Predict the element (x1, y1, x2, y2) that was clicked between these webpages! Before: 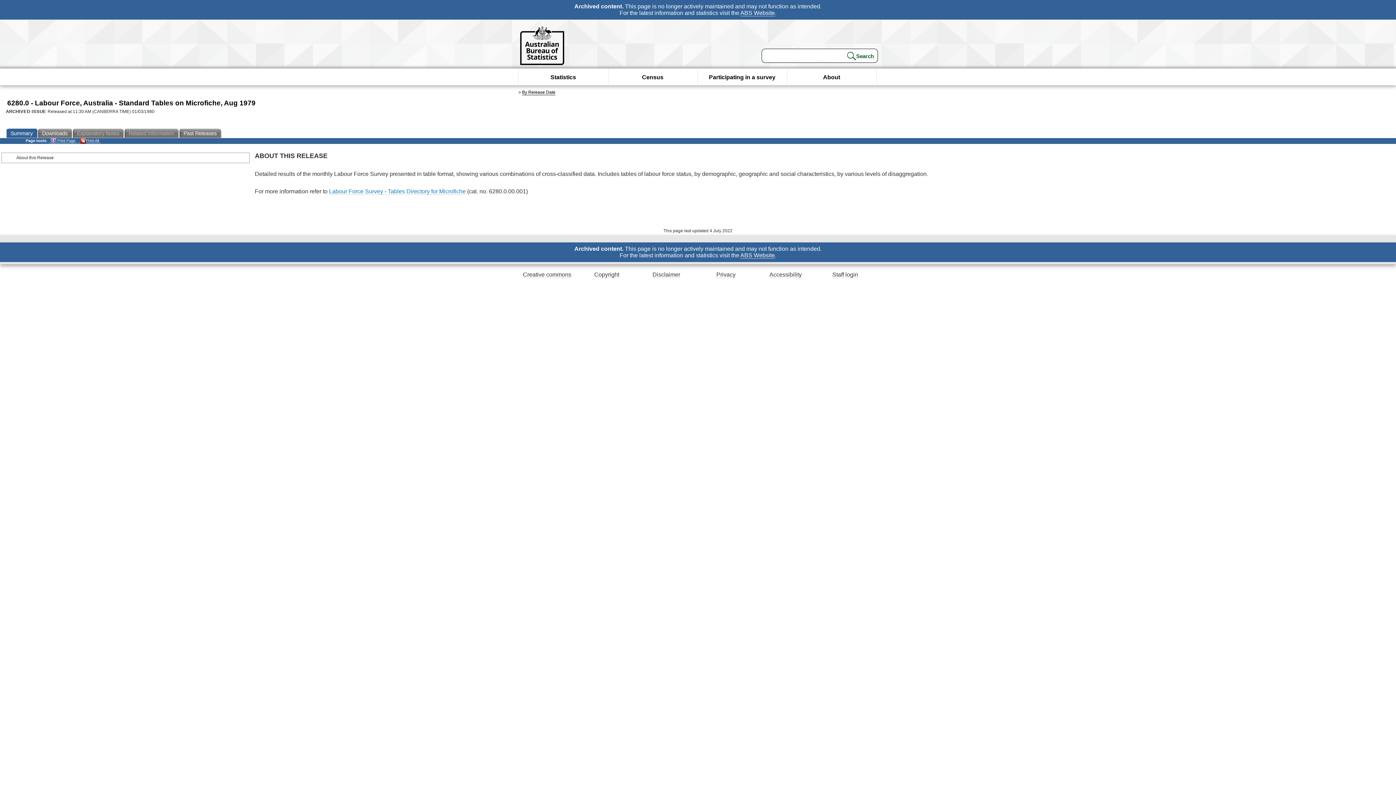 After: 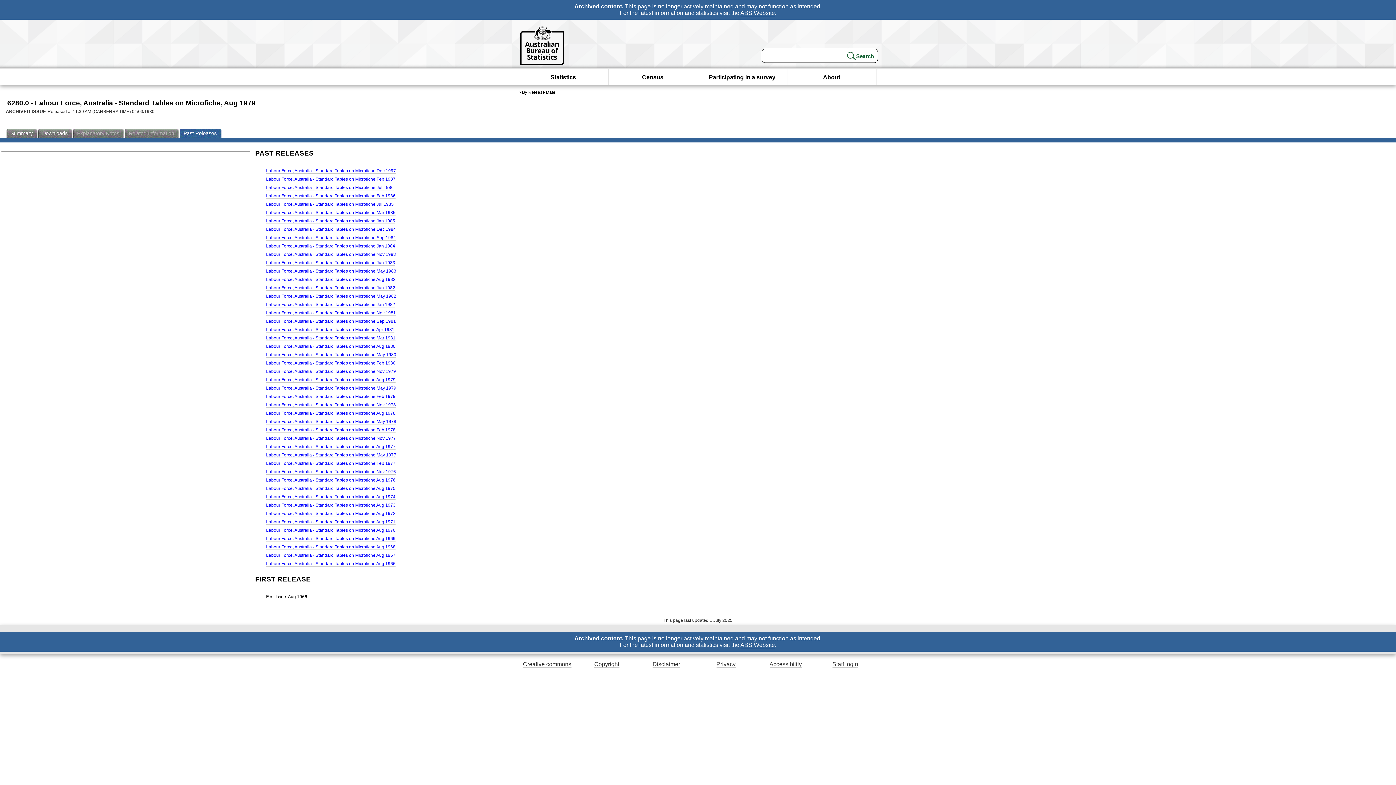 Action: bbox: (179, 128, 222, 138) label: Past Releases